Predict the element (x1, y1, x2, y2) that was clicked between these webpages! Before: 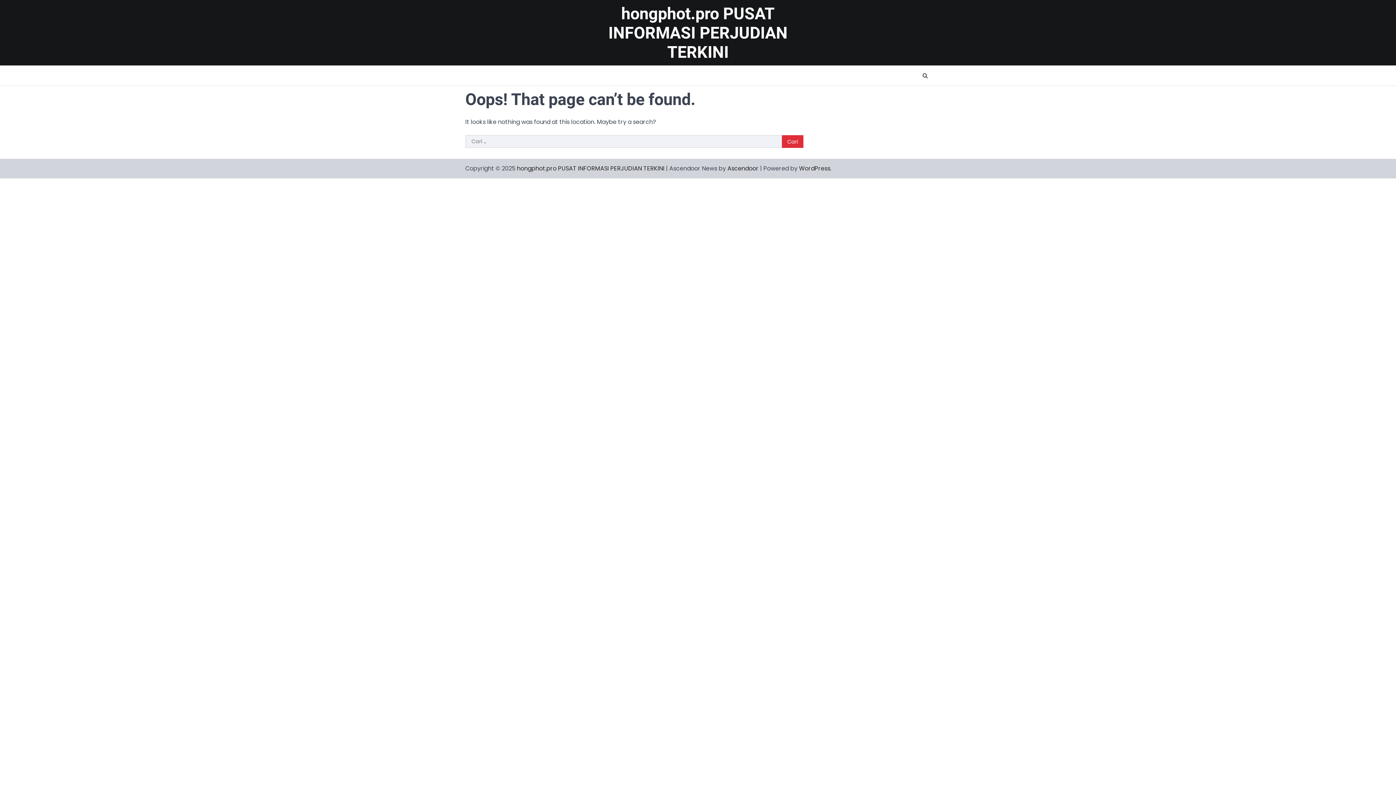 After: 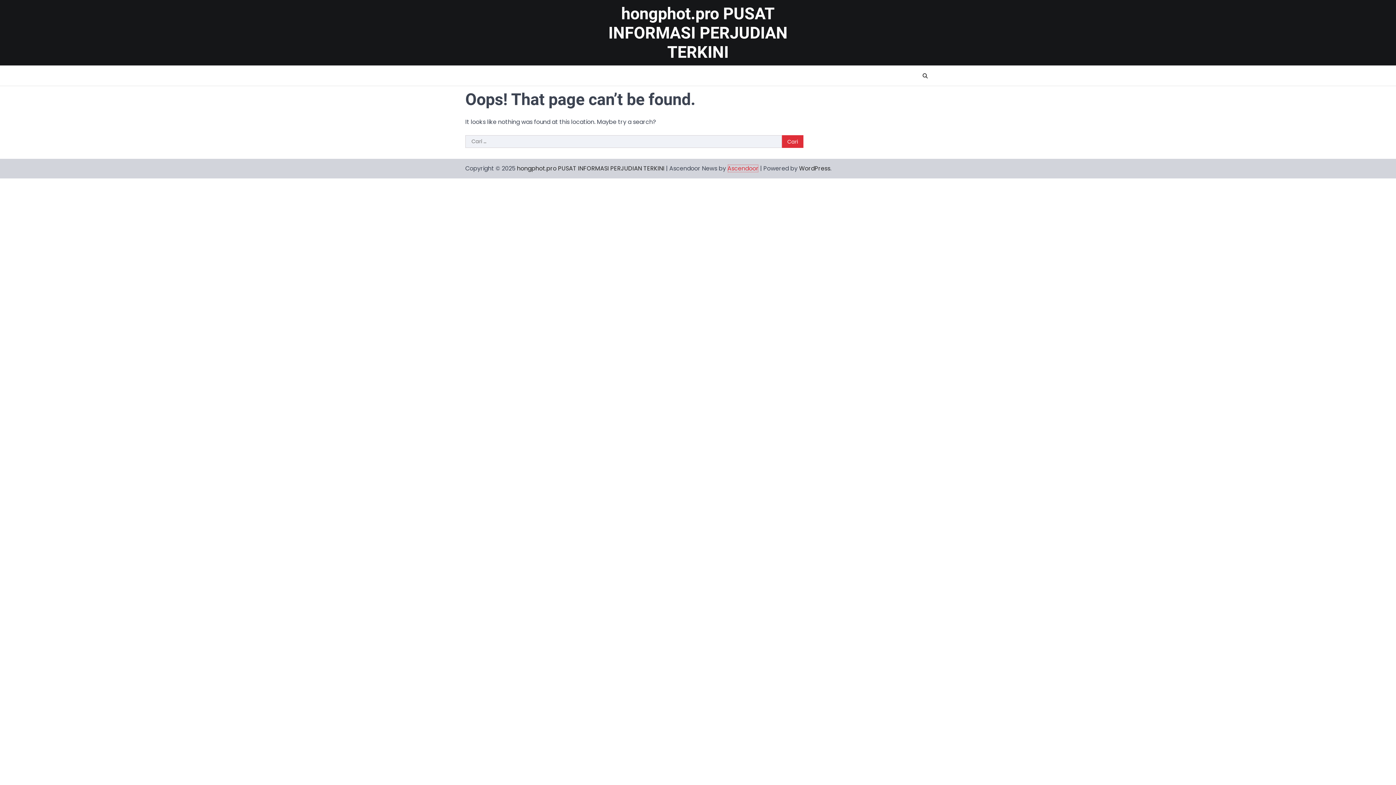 Action: label: Ascendoor bbox: (727, 164, 758, 172)